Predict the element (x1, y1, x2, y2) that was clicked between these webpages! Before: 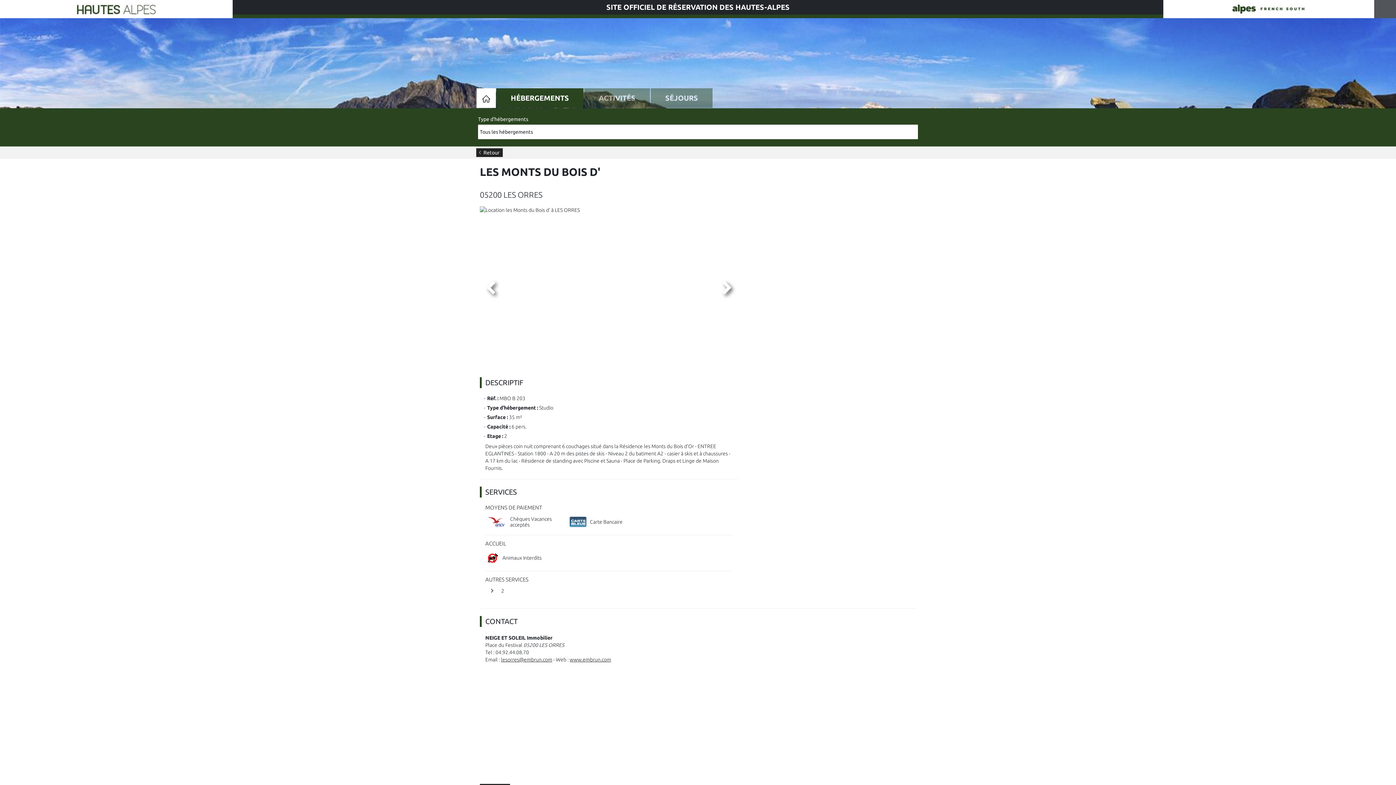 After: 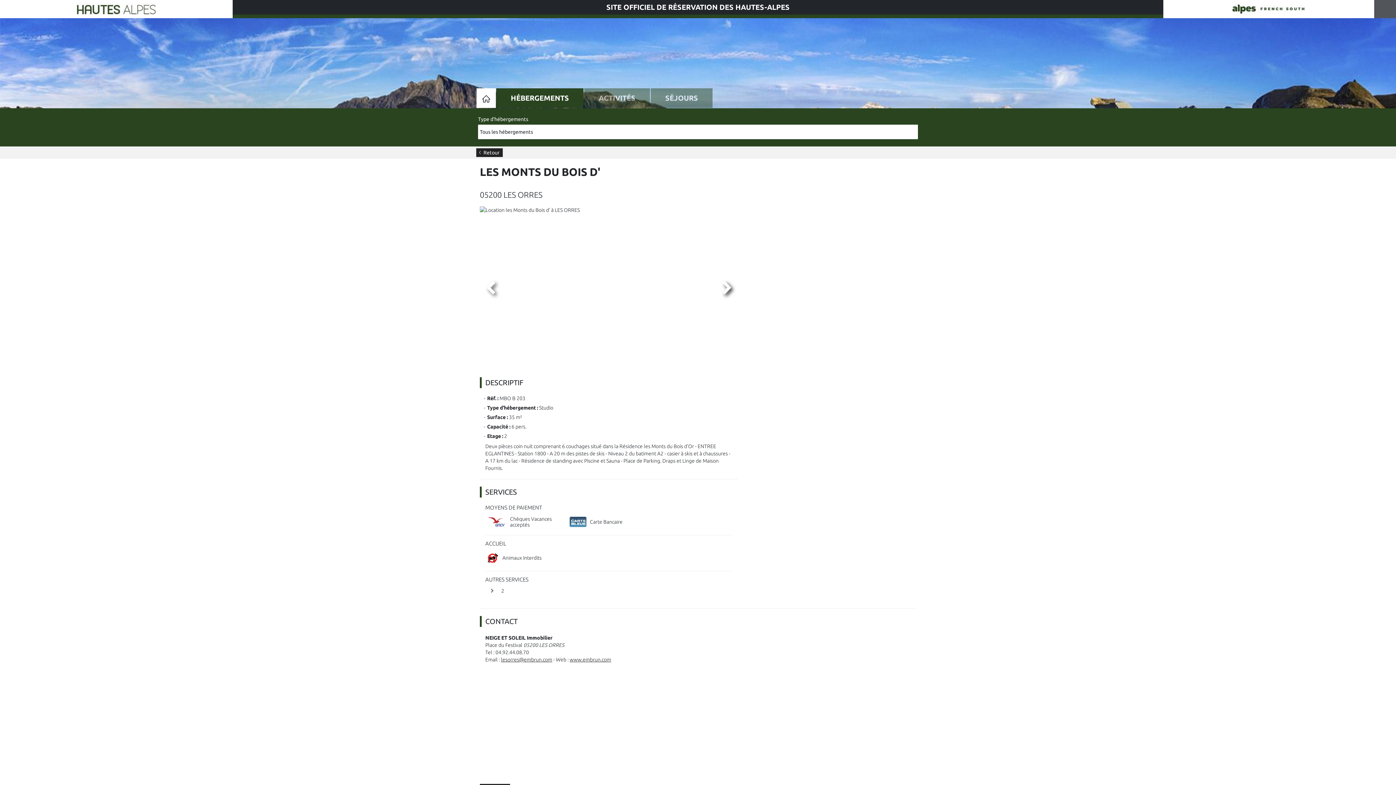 Action: label: Next bbox: (603, 206, 732, 370)